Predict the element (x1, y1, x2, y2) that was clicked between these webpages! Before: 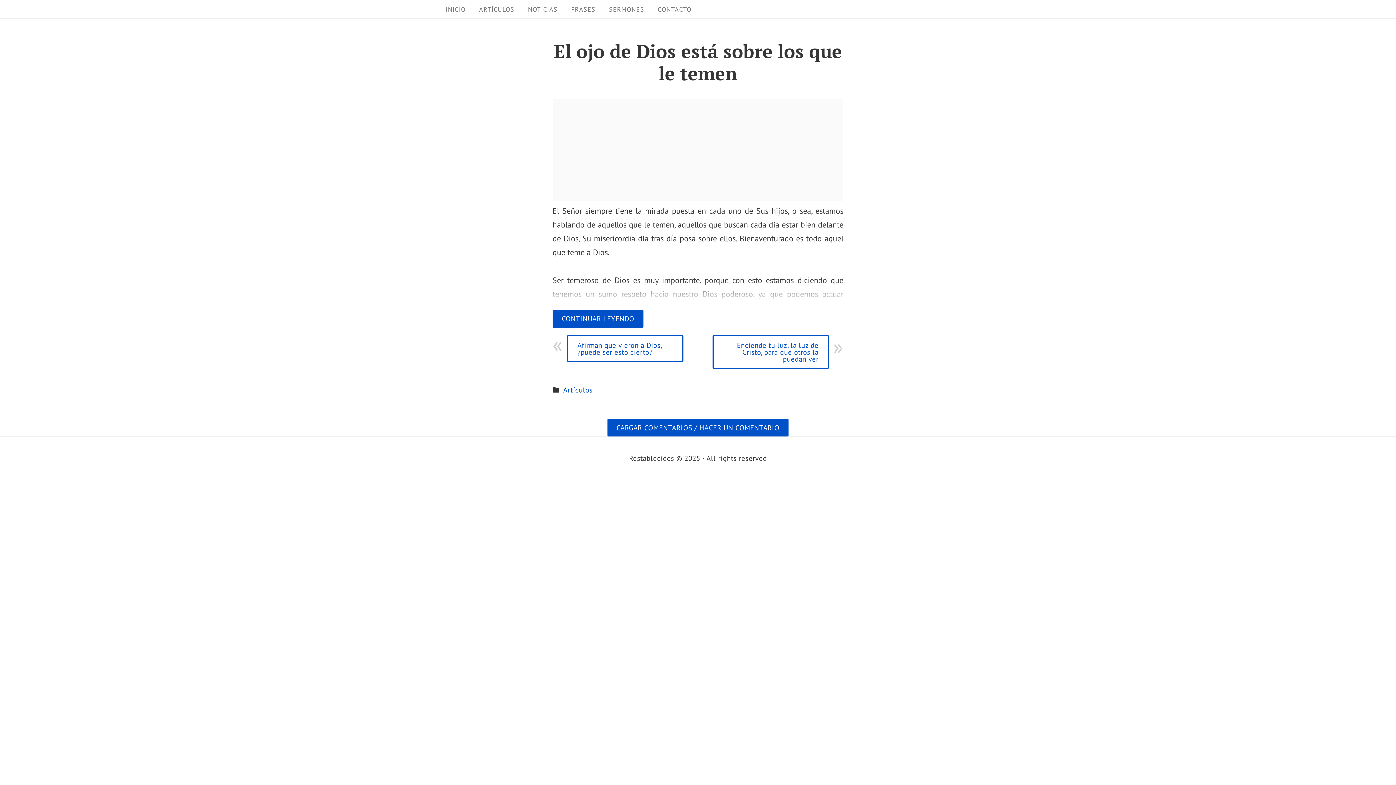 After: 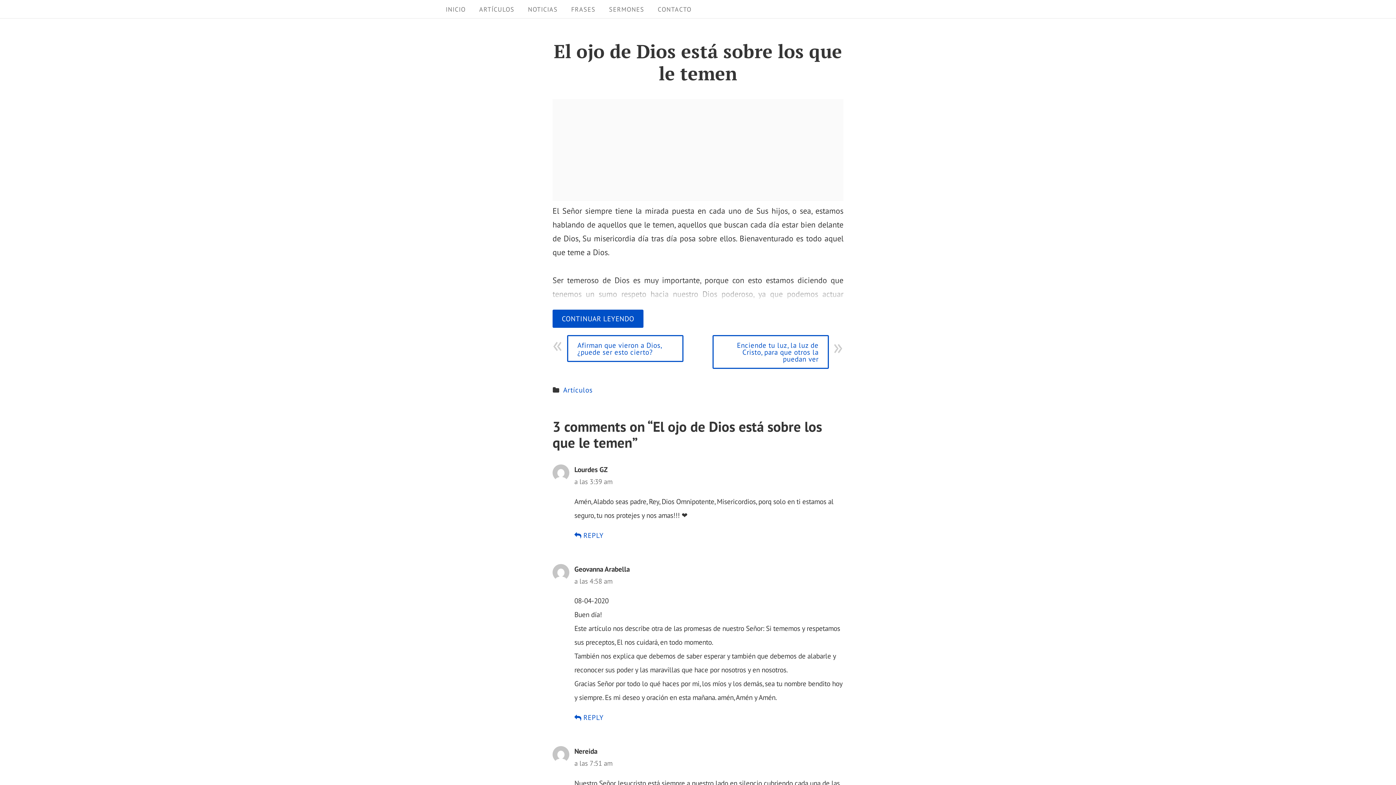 Action: bbox: (607, 418, 788, 436) label: CARGAR COMENTARIOS / HACER UN COMENTARIO